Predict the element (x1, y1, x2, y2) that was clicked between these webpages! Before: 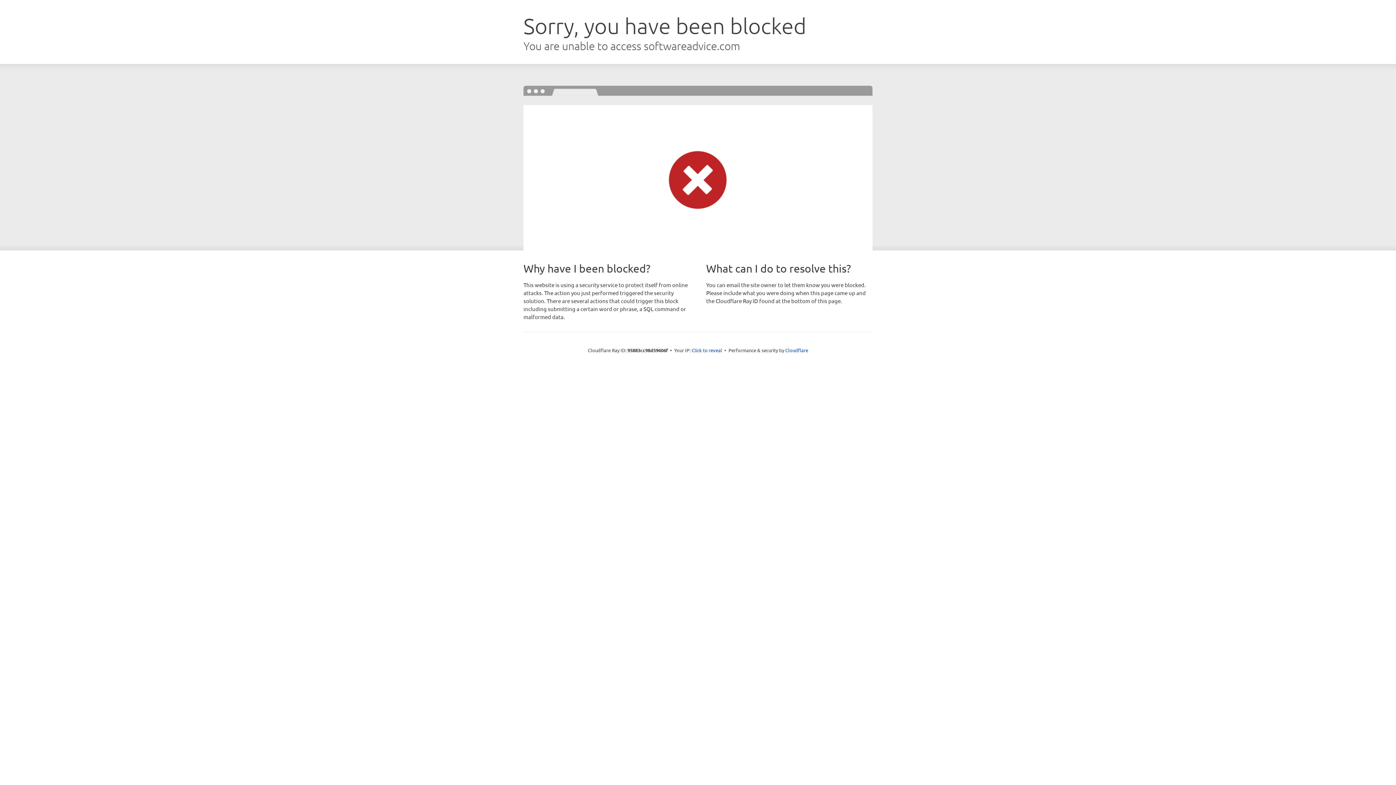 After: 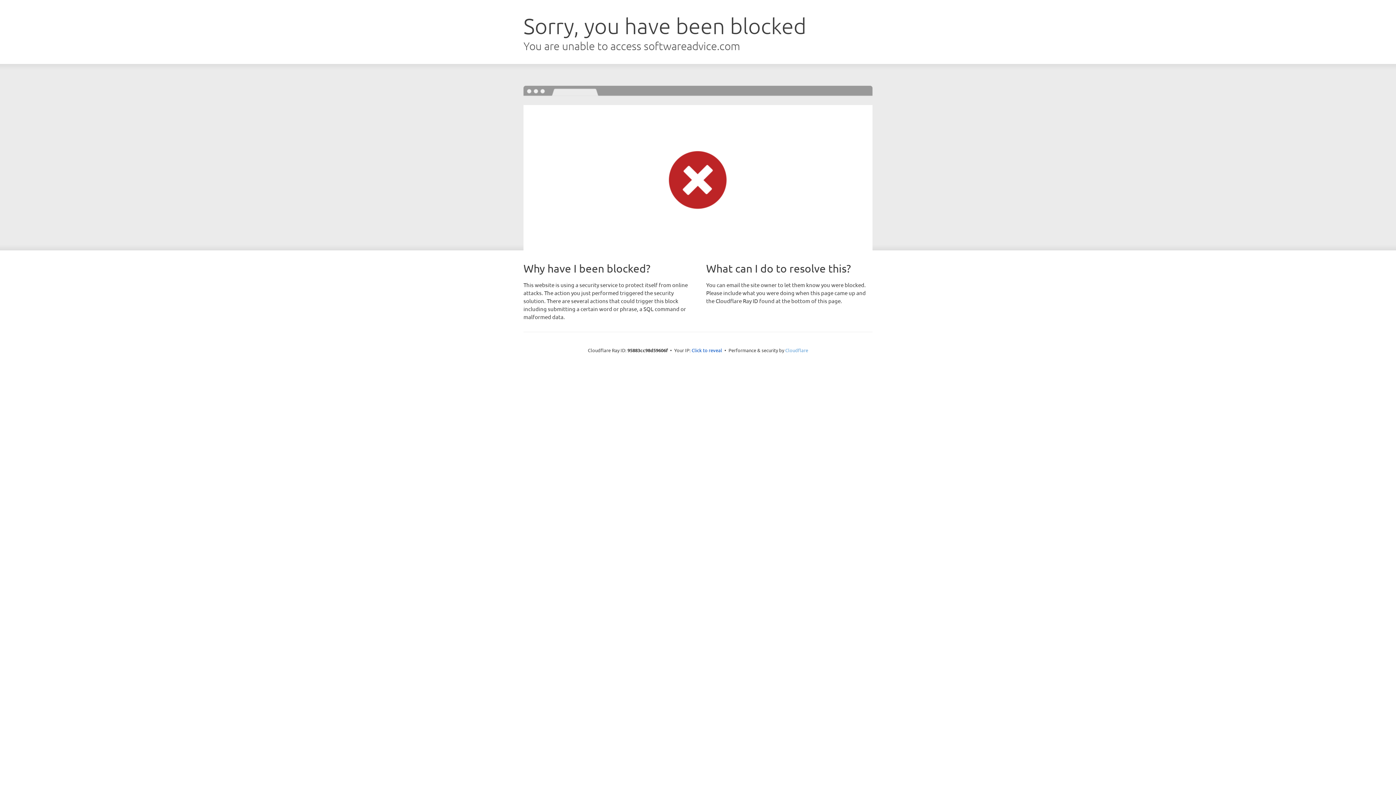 Action: label: Cloudflare bbox: (785, 347, 808, 353)